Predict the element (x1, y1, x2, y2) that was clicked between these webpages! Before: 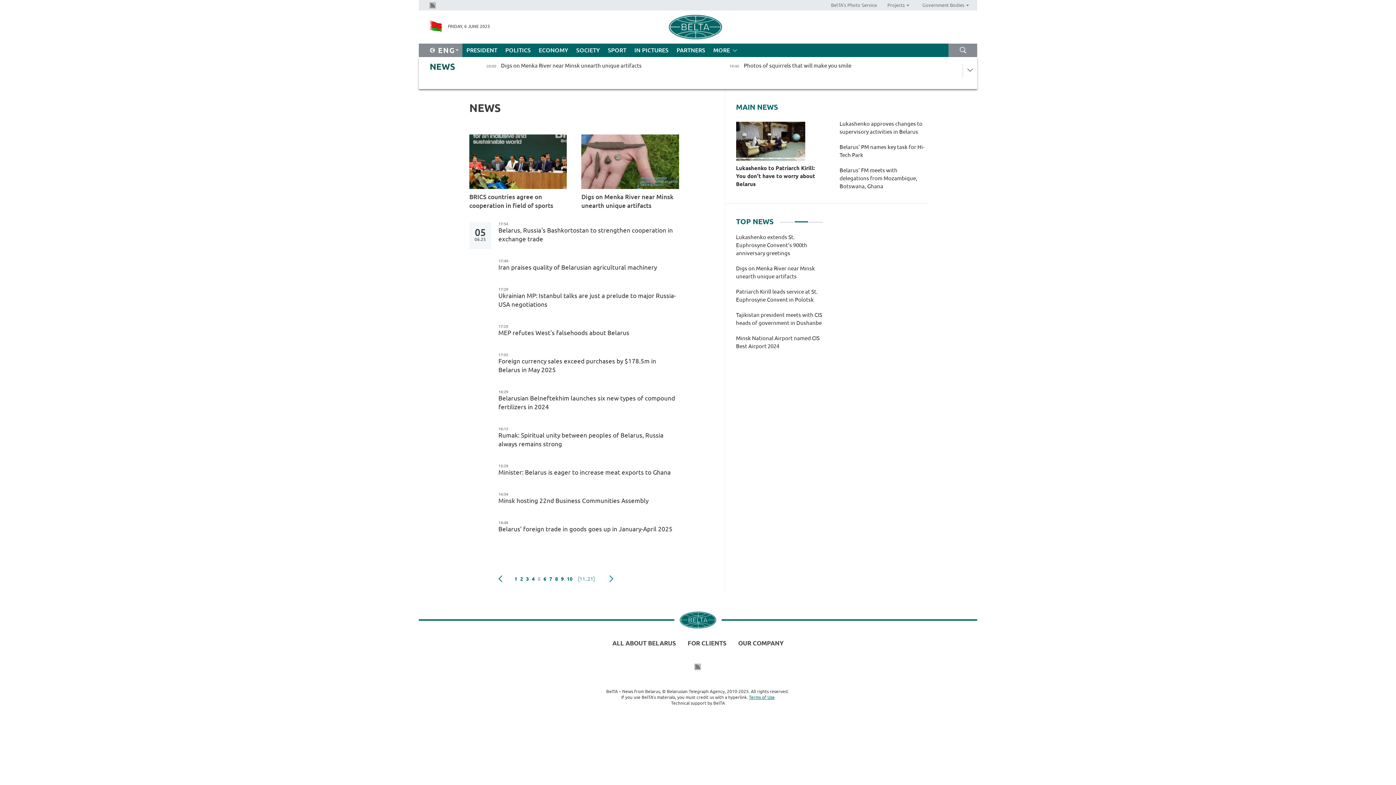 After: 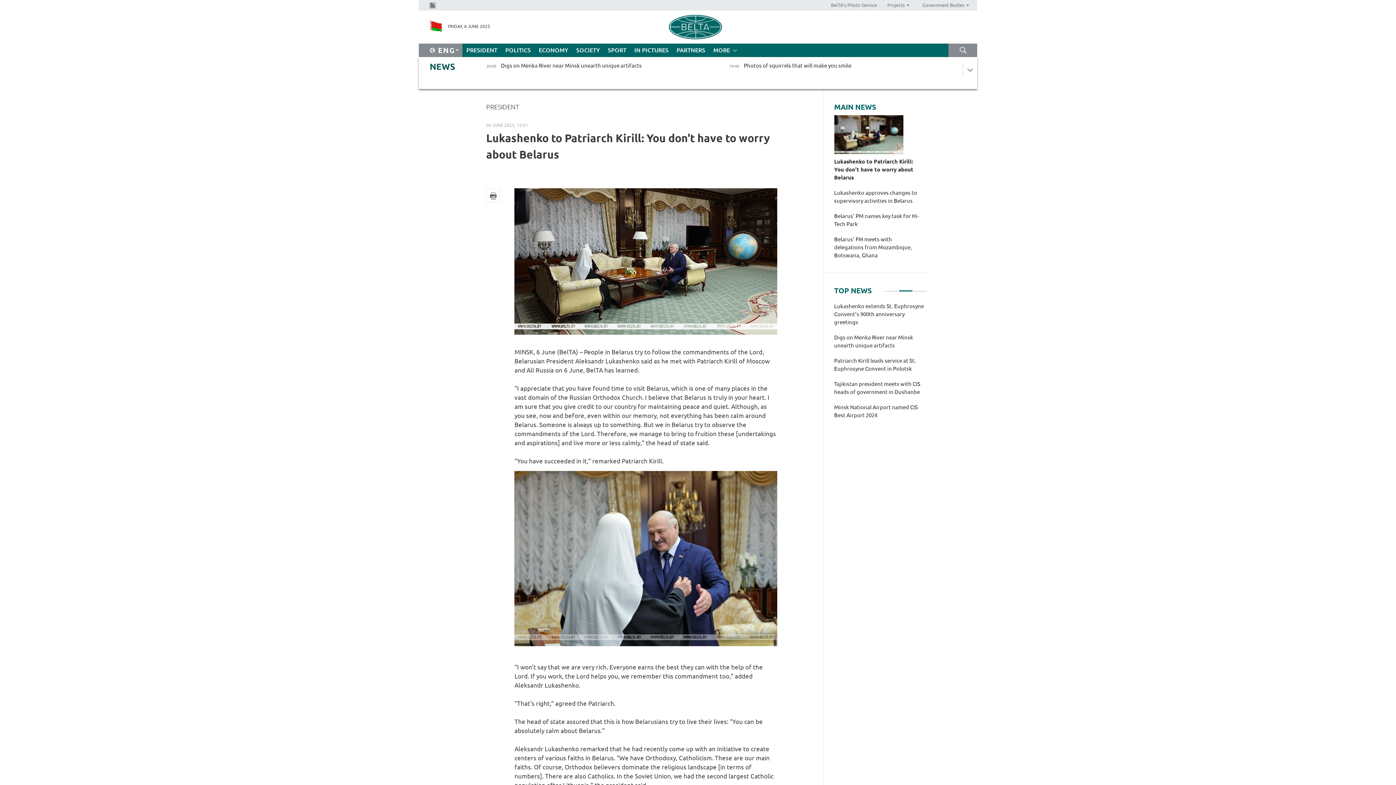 Action: bbox: (736, 121, 823, 160)